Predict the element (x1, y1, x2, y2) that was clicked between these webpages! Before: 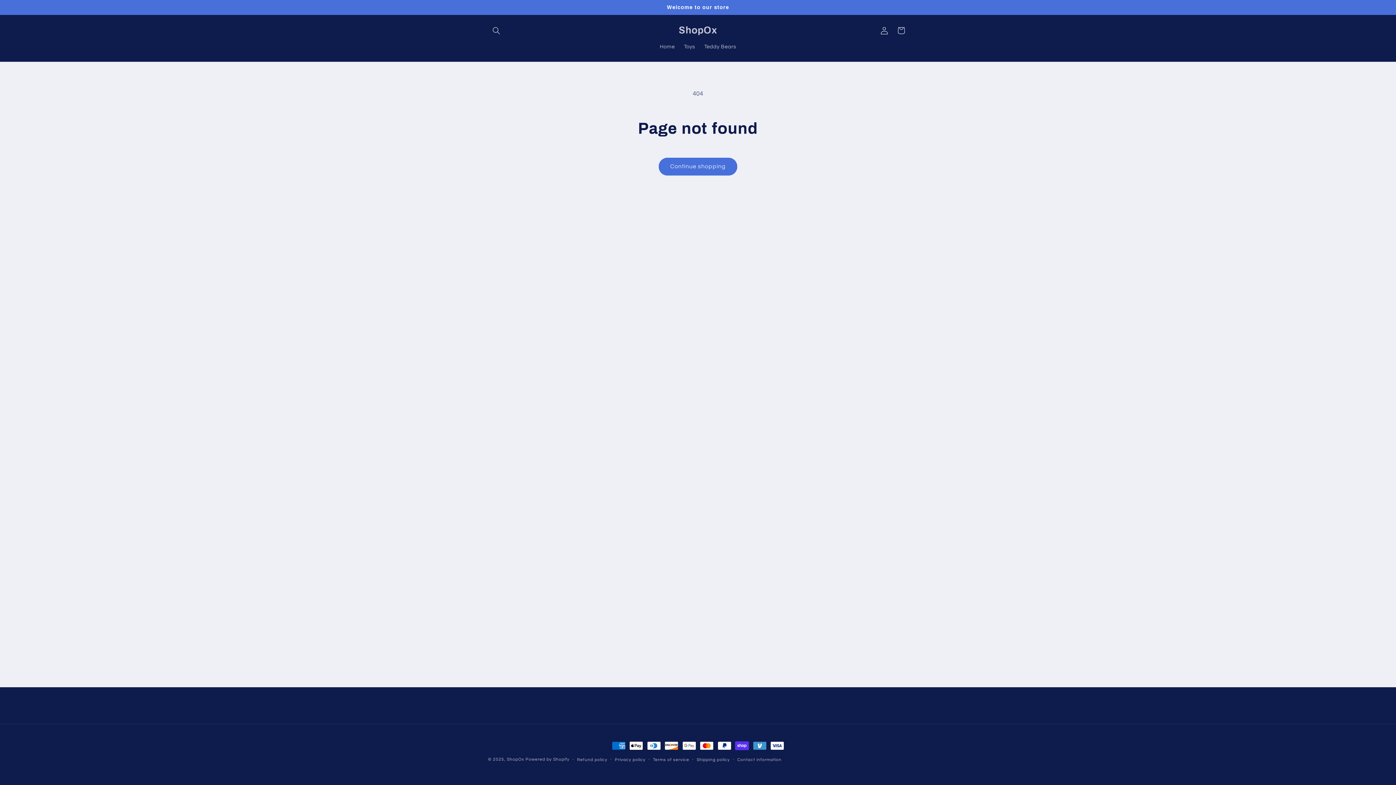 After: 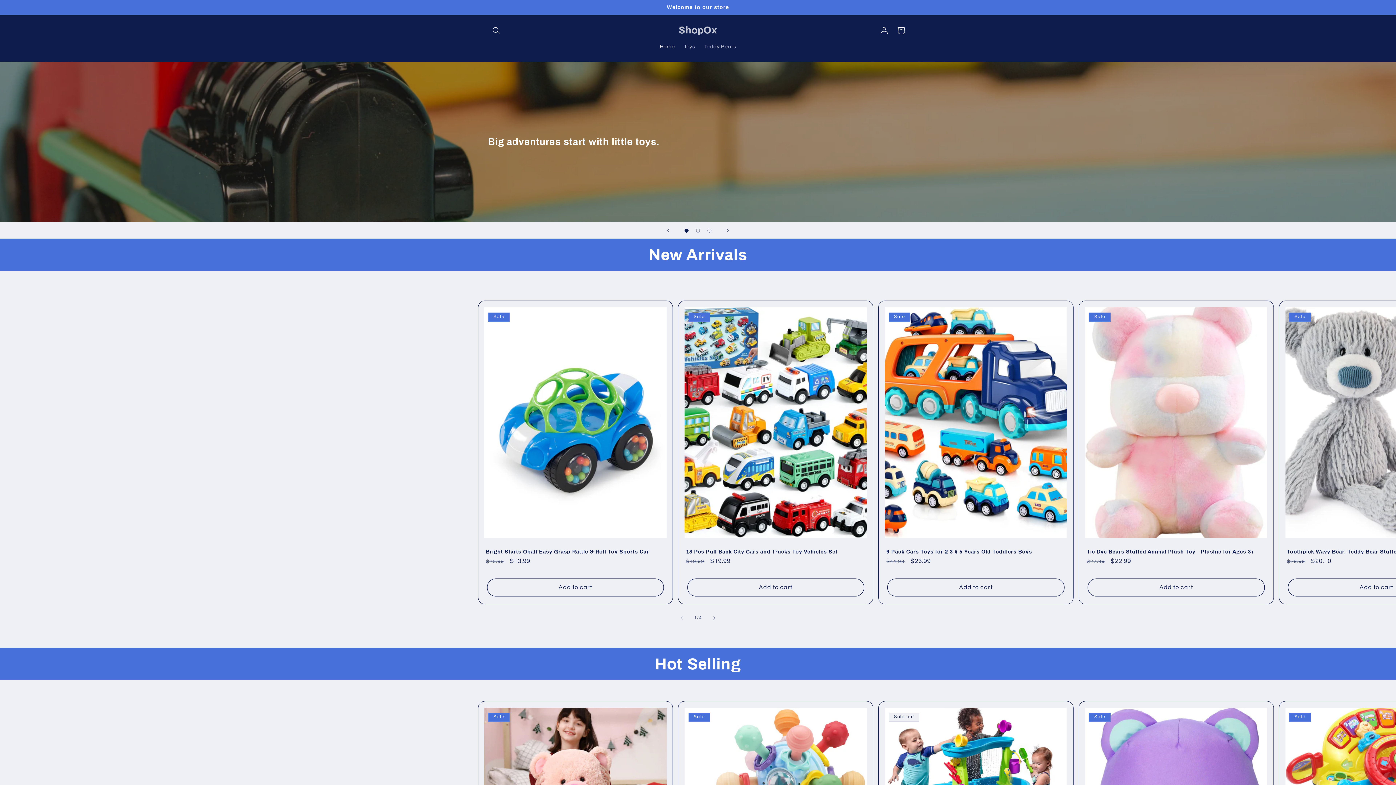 Action: label: ShopOx bbox: (507, 757, 524, 761)